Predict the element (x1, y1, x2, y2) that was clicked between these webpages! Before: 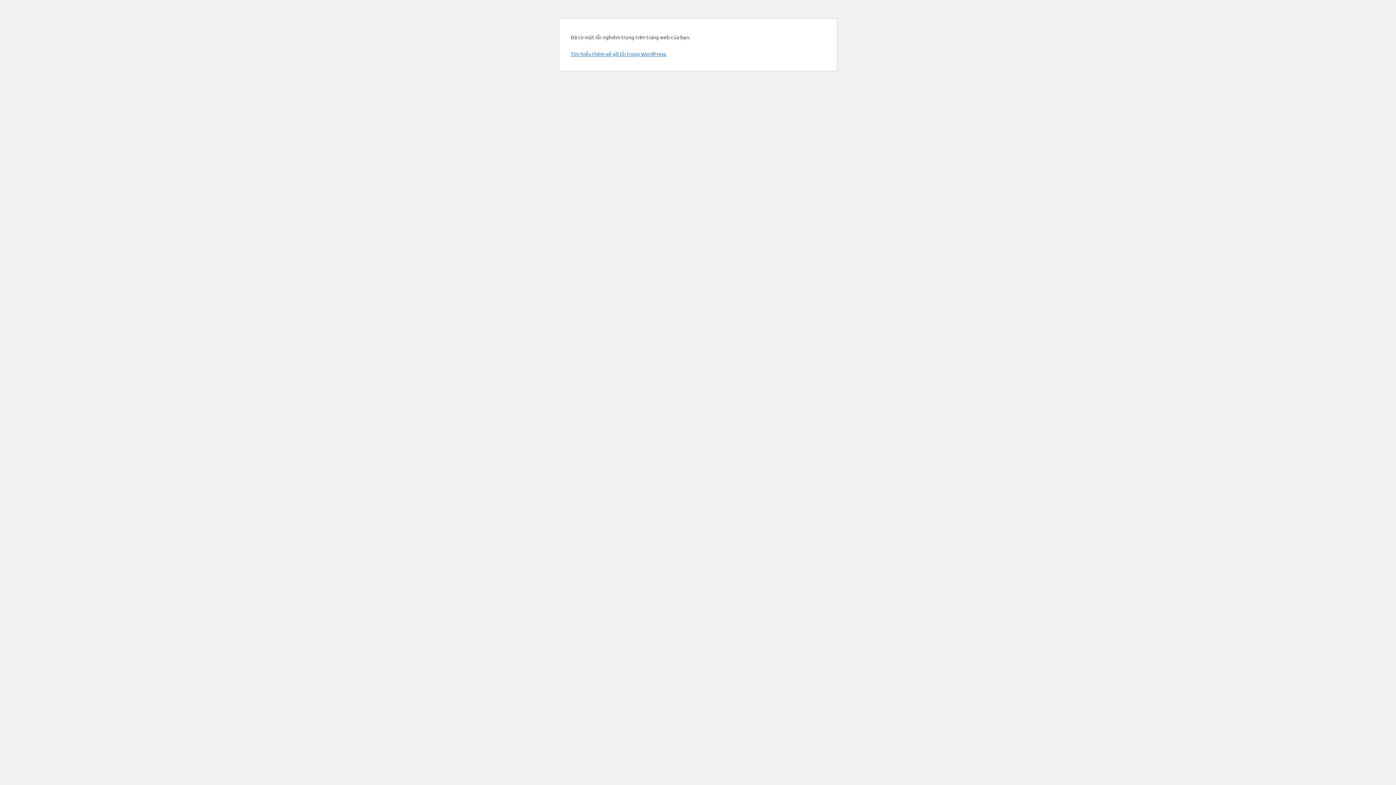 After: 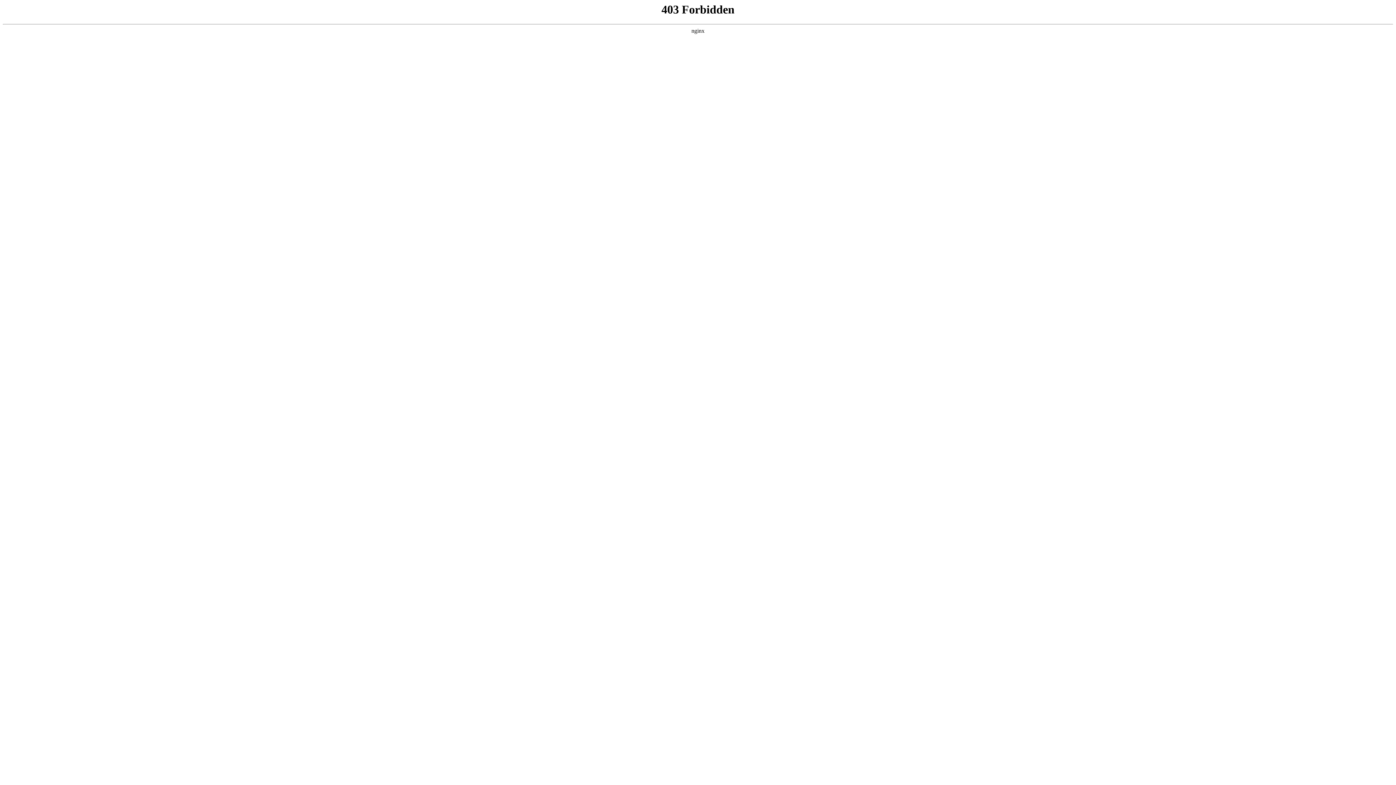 Action: bbox: (570, 50, 666, 57) label: Tìm hiểu thêm về gỡ lỗi trong WordPress.